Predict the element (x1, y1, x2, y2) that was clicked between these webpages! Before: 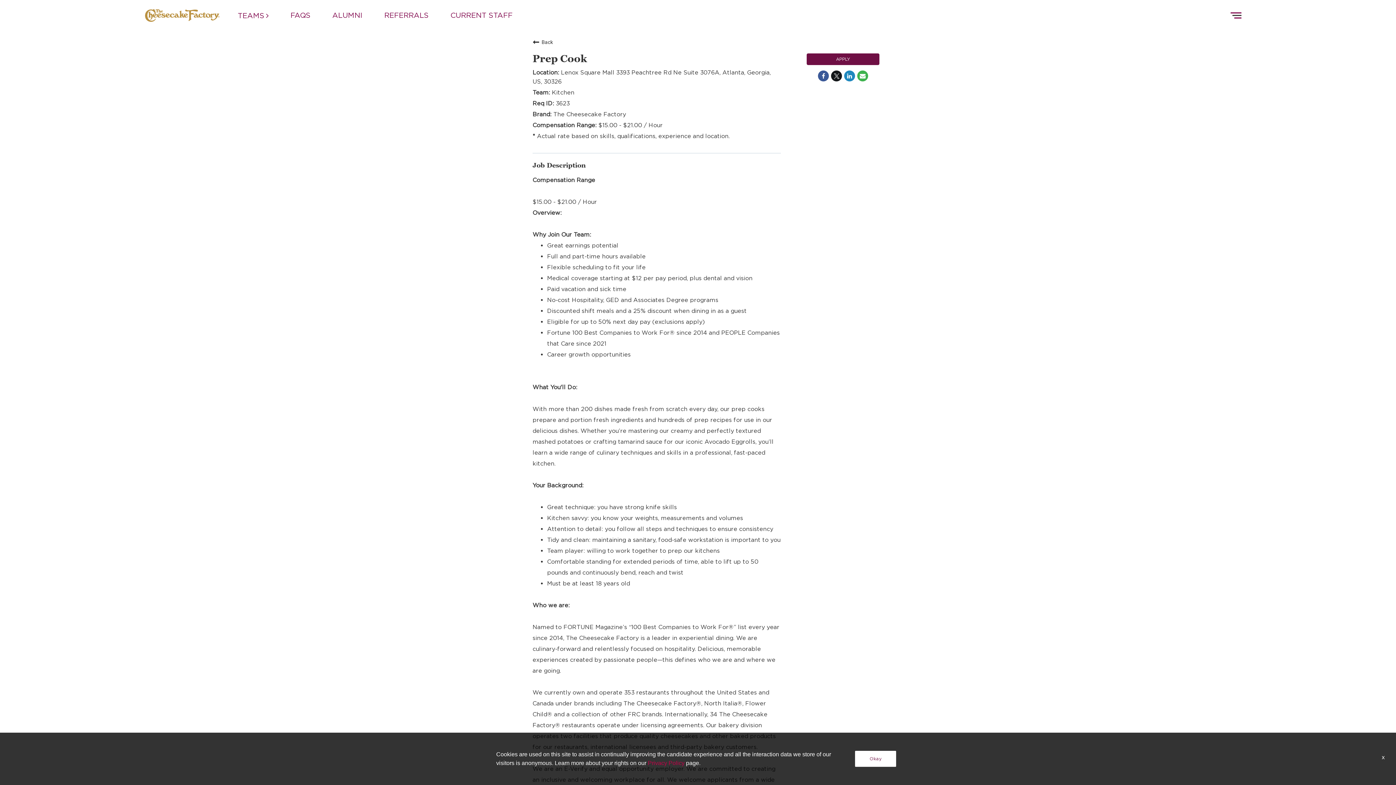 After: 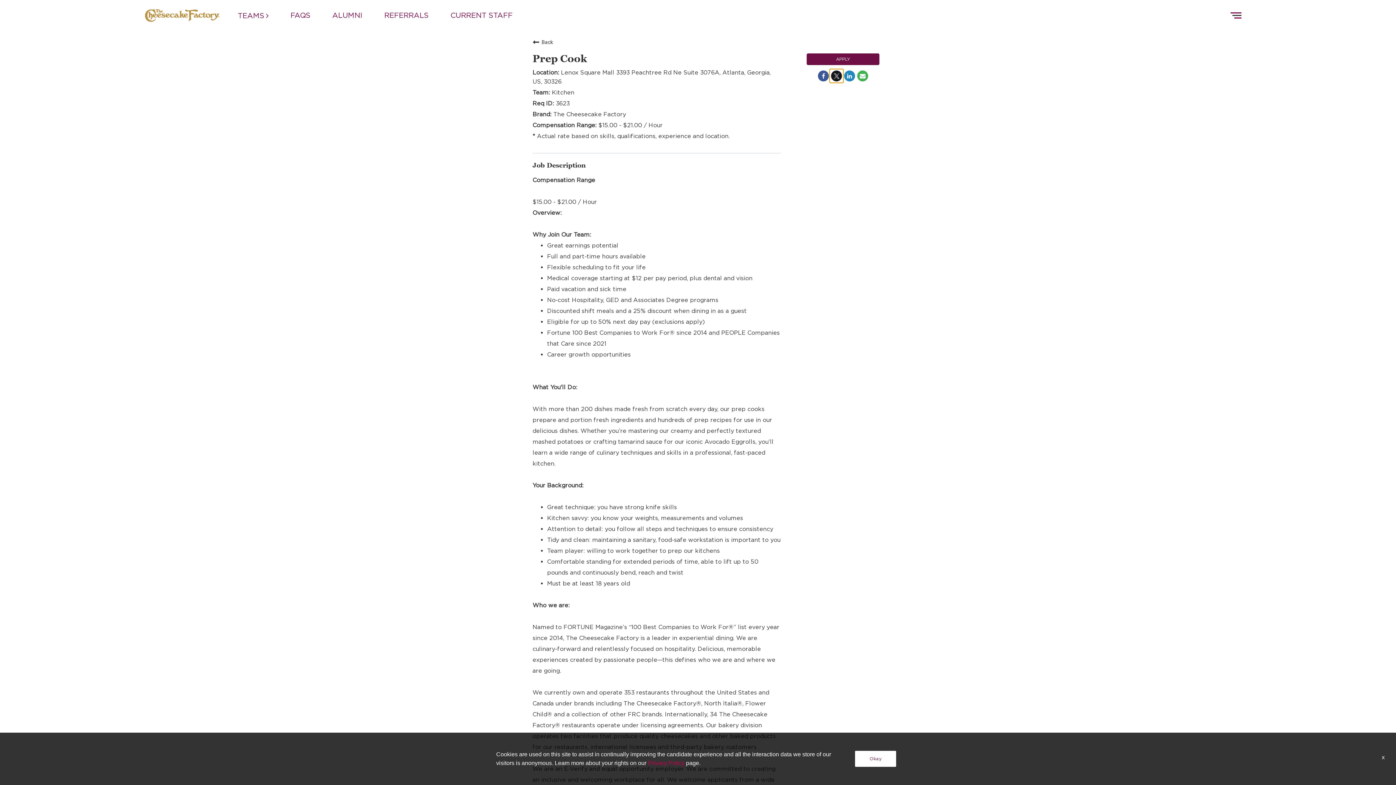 Action: label: Share on Twitter bbox: (830, 69, 843, 82)